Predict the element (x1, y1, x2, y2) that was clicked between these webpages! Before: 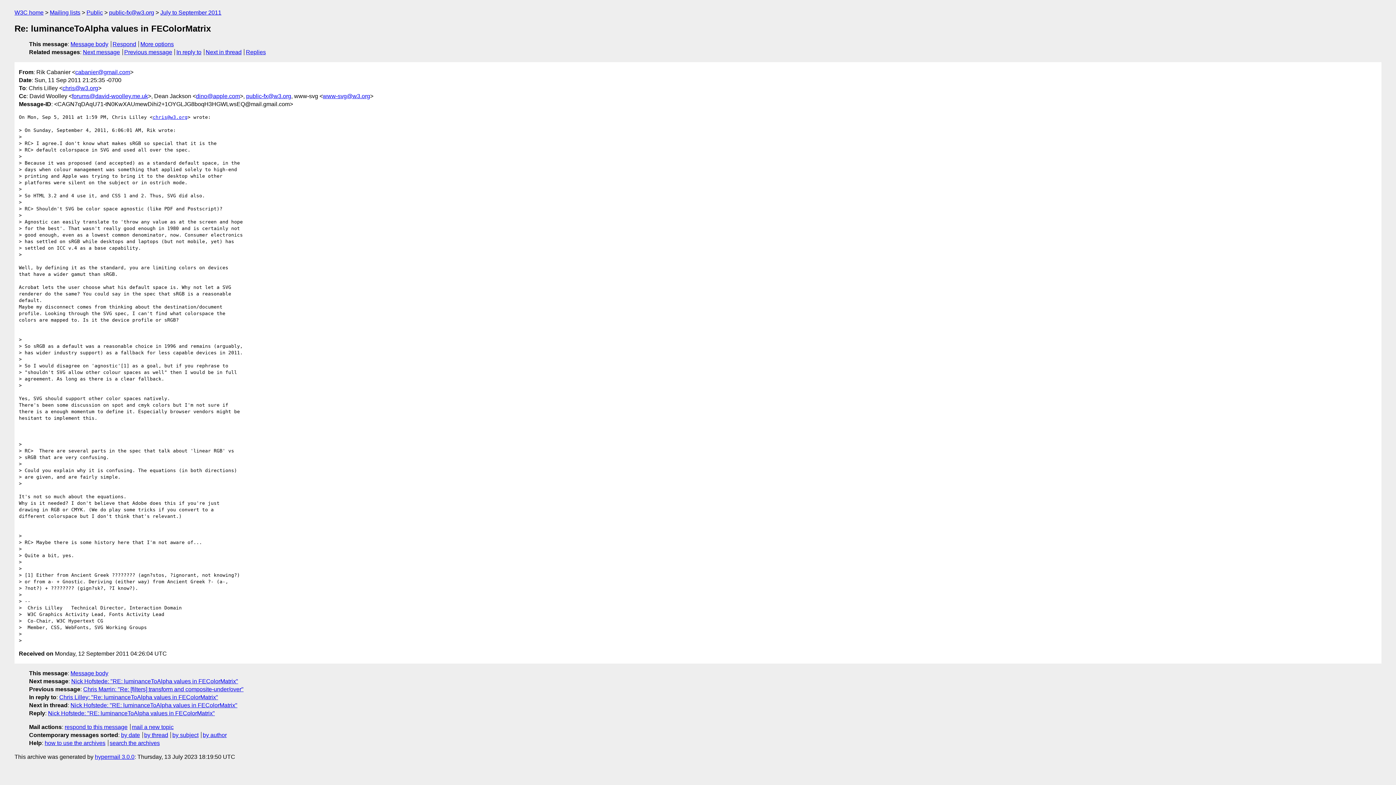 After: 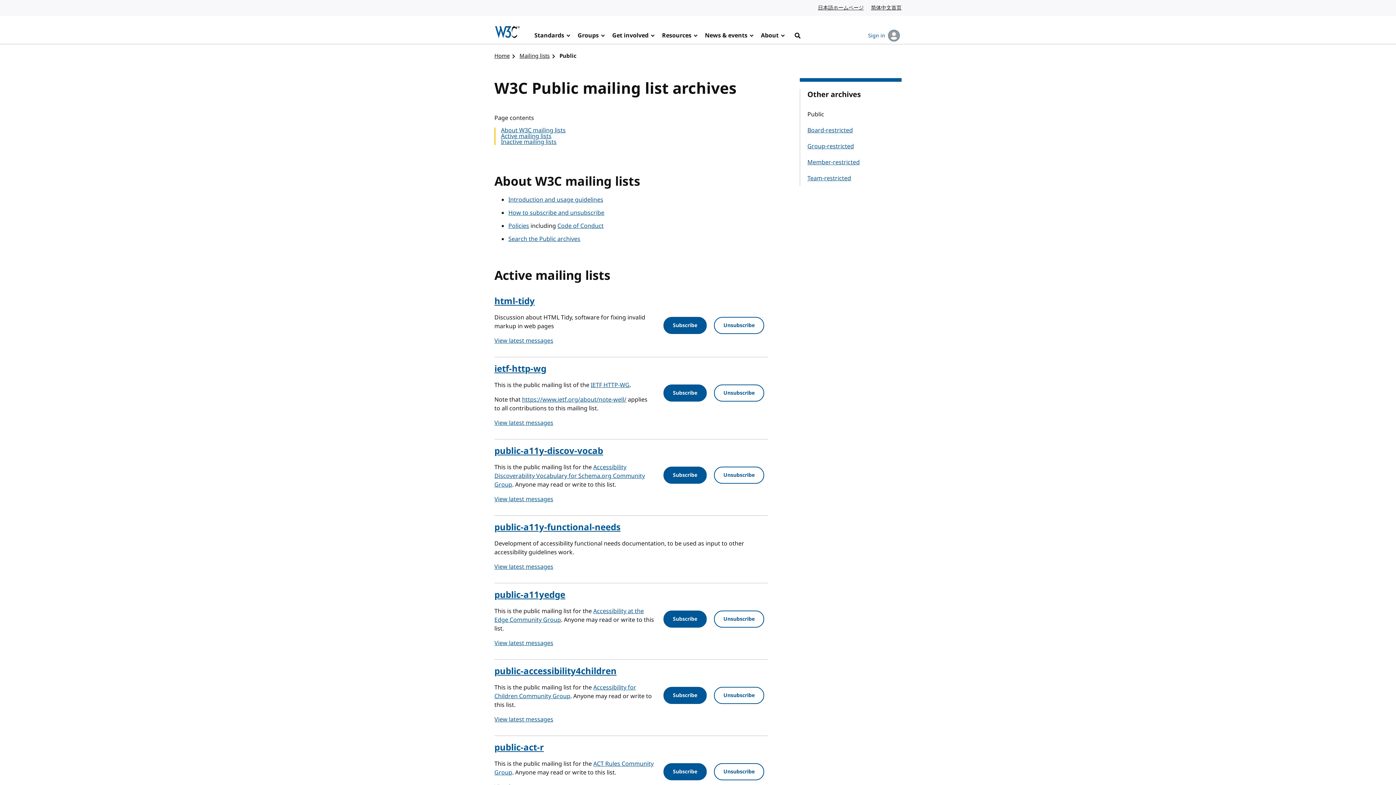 Action: label: Mailing lists bbox: (49, 9, 80, 15)